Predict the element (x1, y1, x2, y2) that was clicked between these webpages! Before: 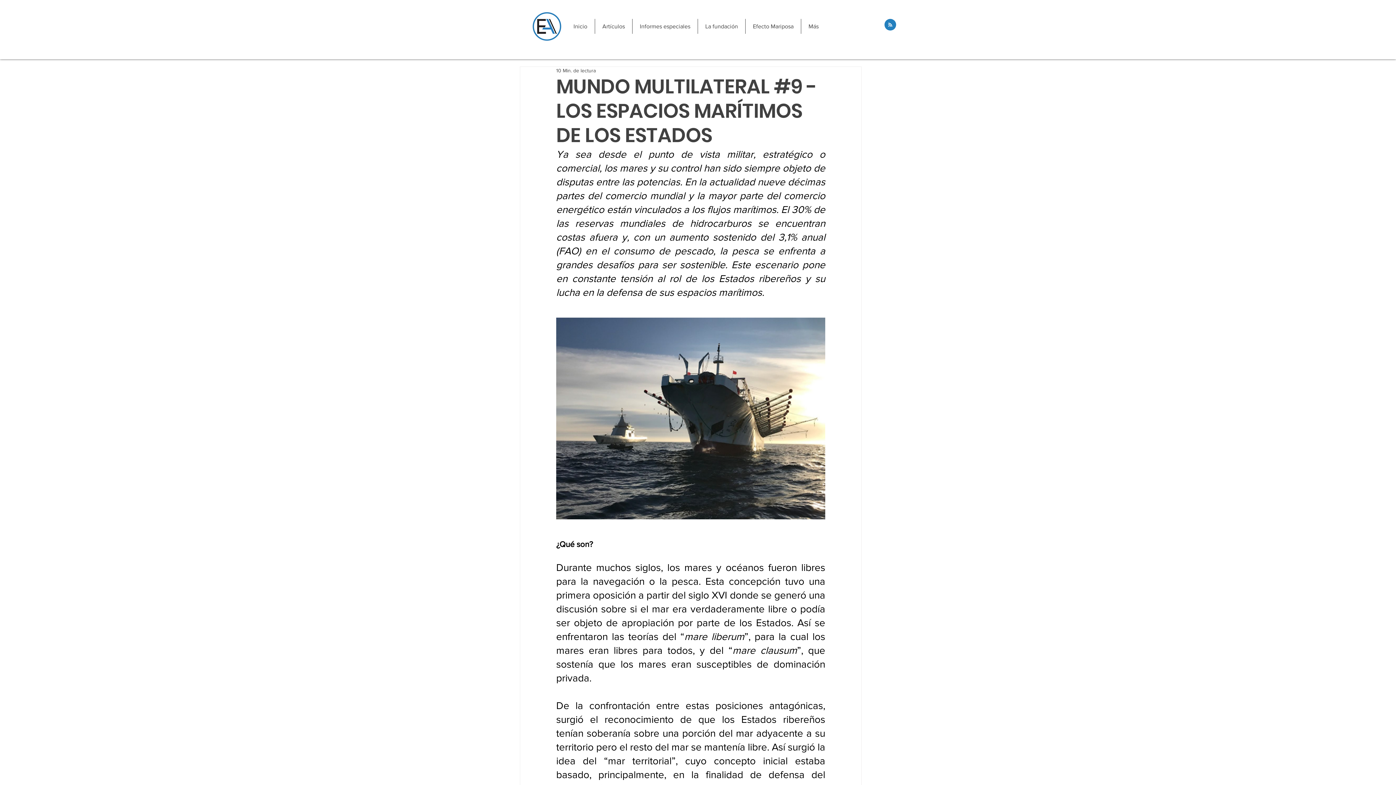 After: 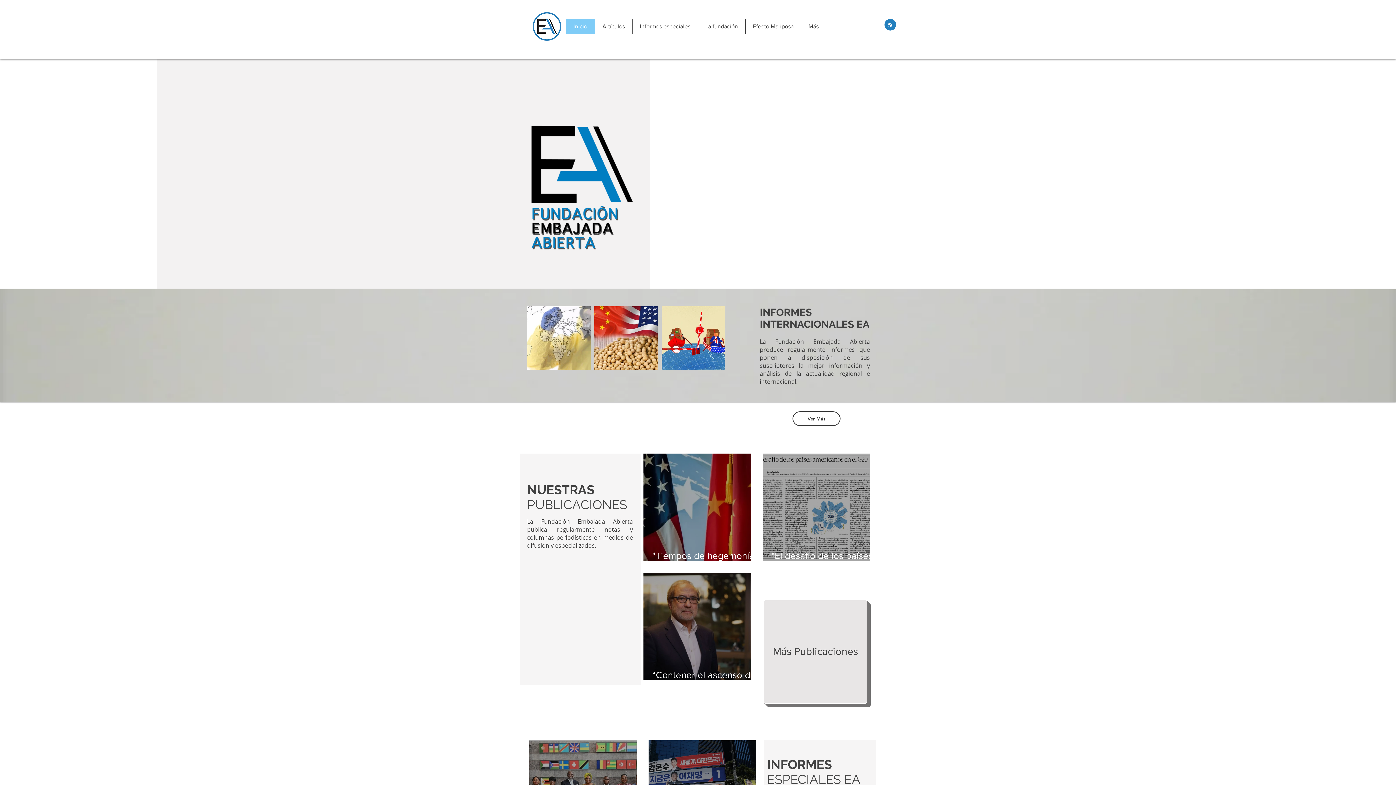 Action: bbox: (532, 12, 561, 40)